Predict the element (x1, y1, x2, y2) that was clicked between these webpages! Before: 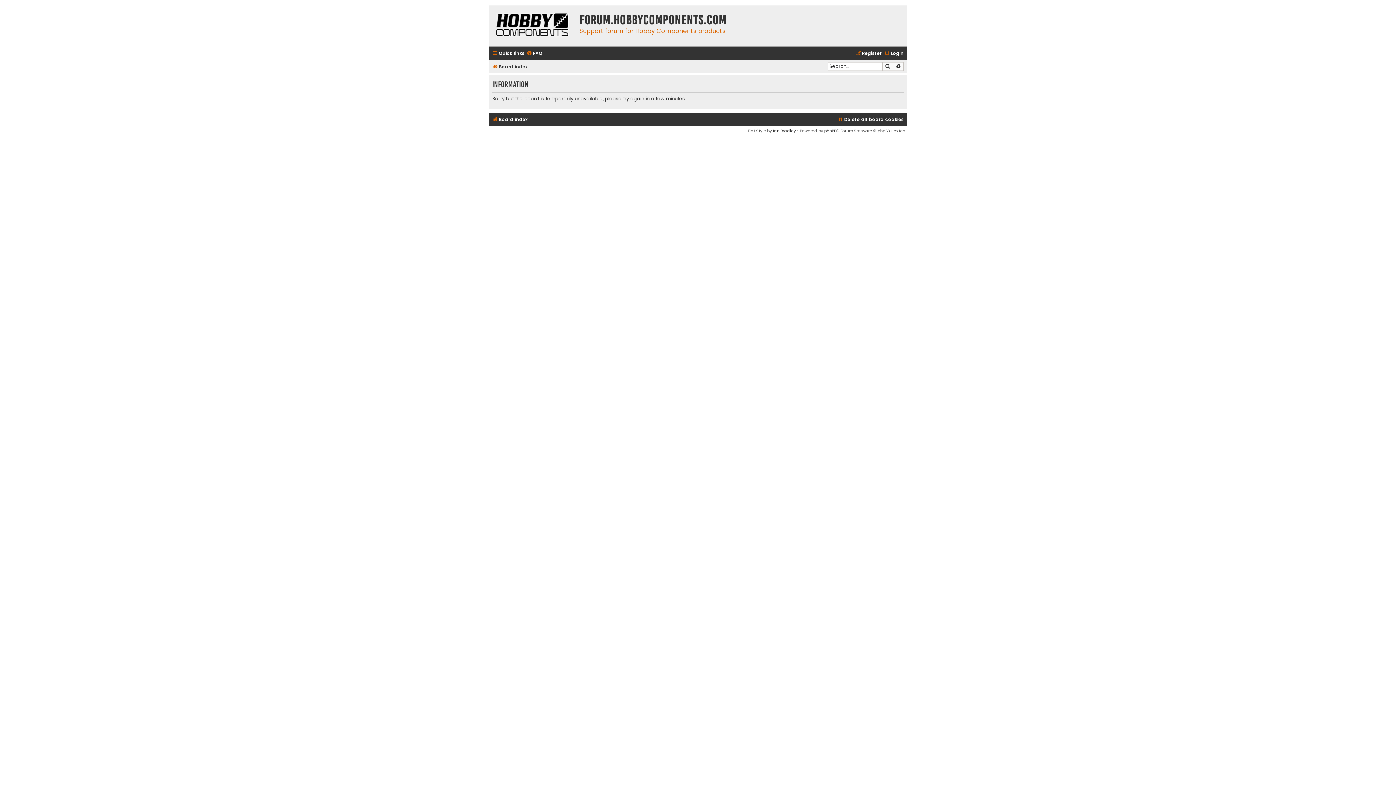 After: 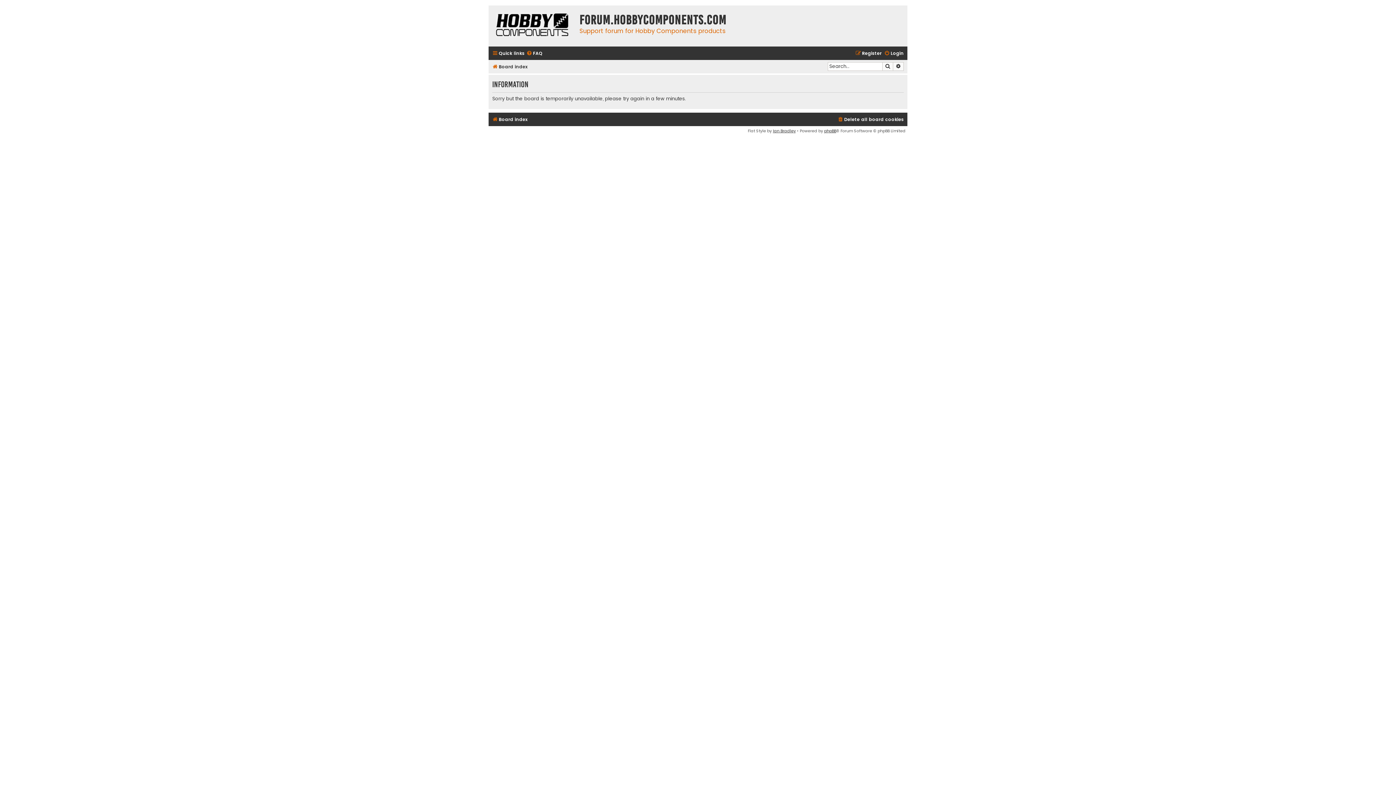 Action: label: Board index bbox: (492, 62, 527, 71)